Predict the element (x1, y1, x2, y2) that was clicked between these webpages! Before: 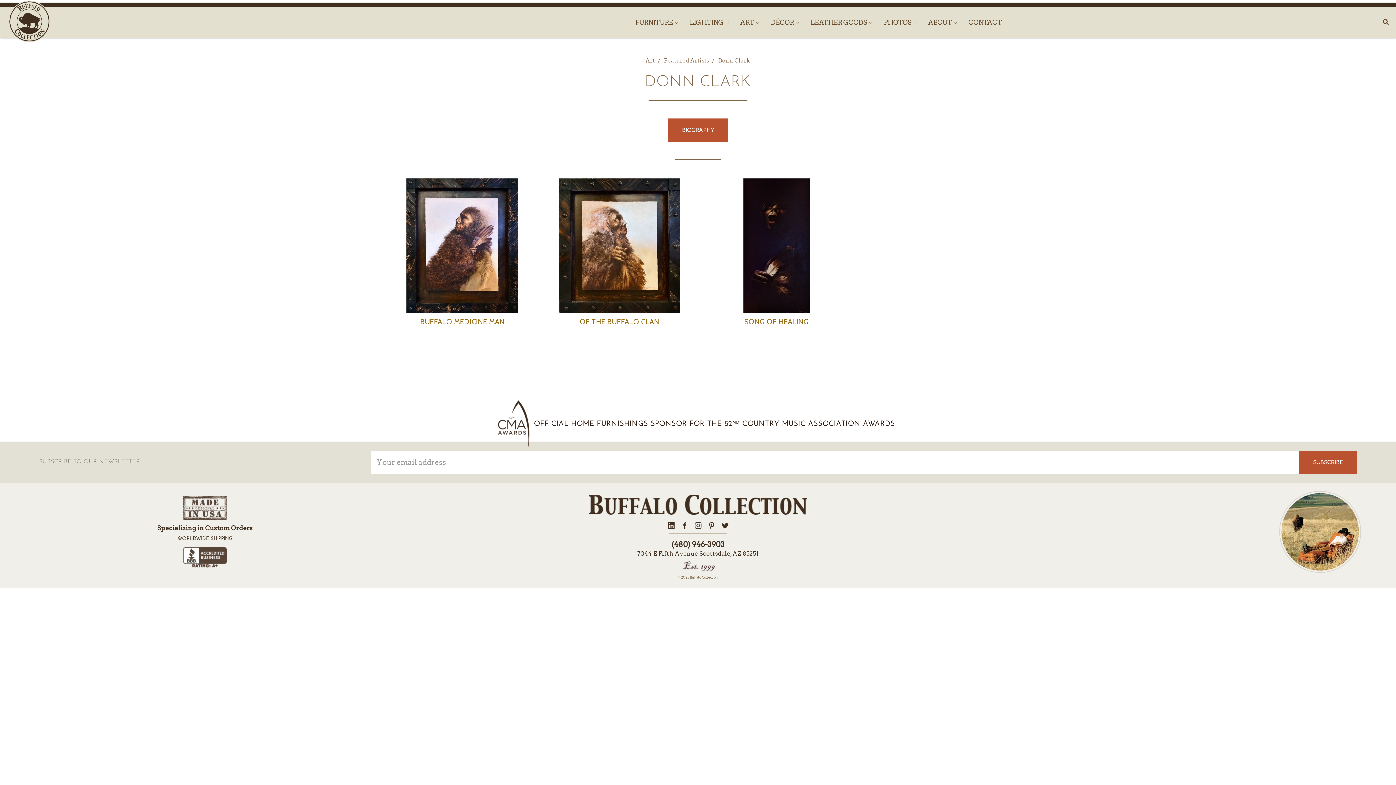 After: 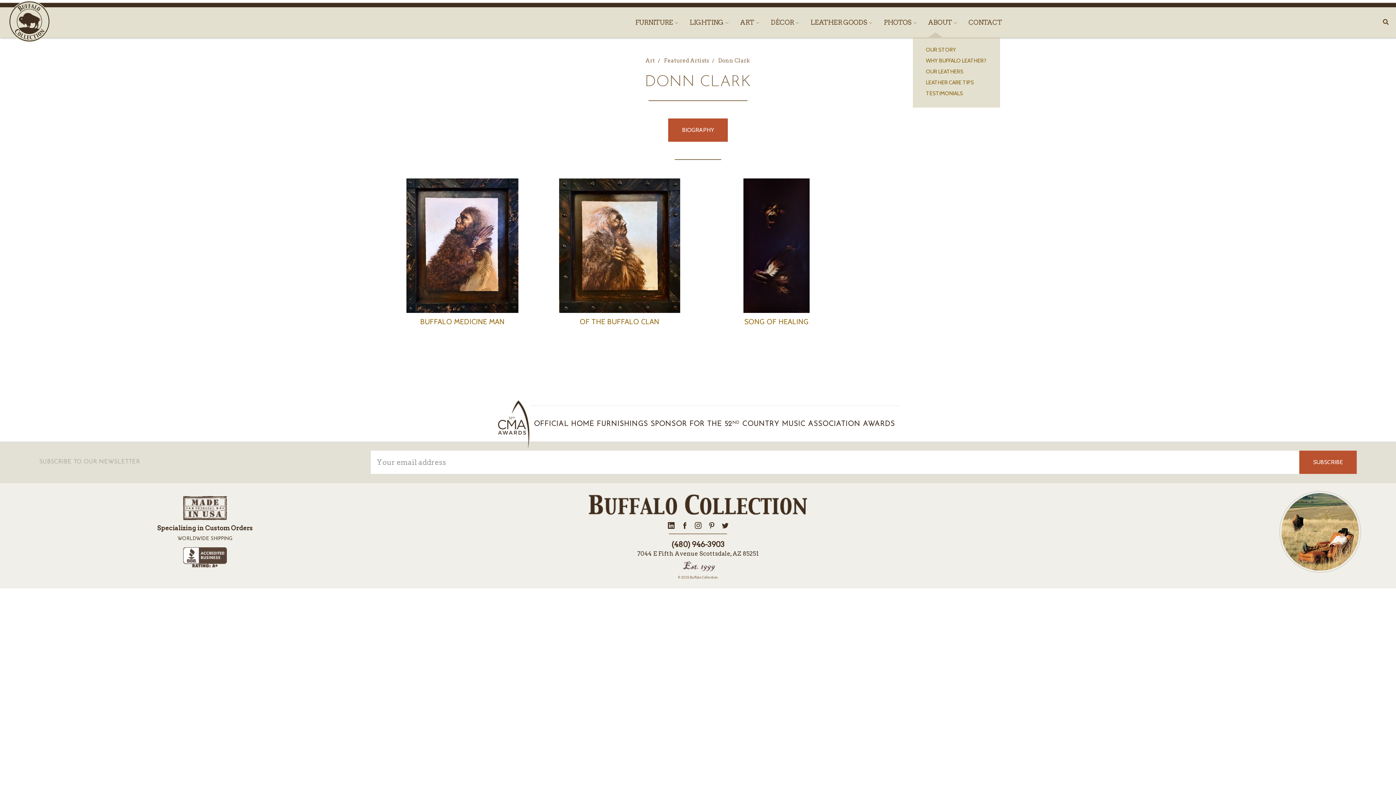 Action: label: ABOUT  bbox: (922, 14, 962, 29)